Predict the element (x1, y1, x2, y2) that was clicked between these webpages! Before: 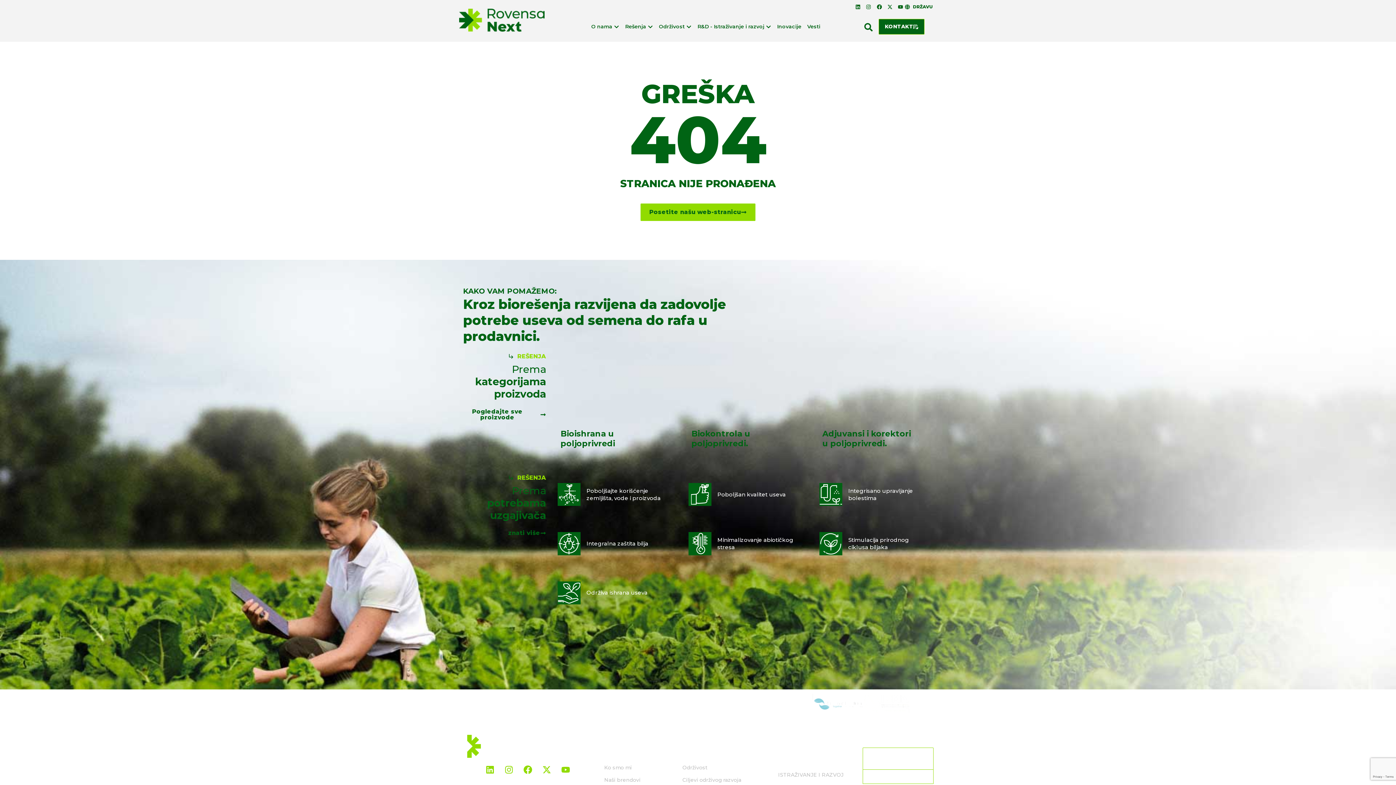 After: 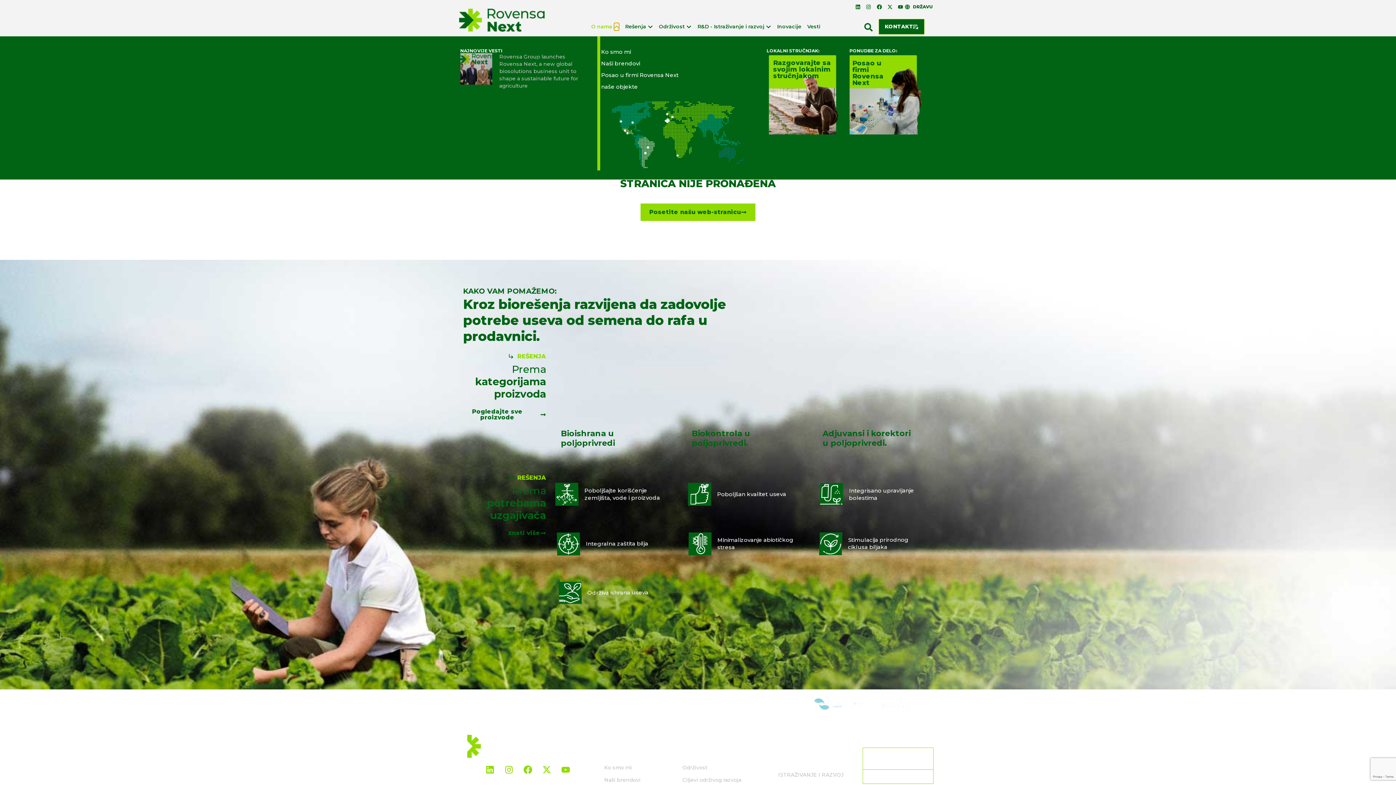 Action: bbox: (614, 22, 619, 30) label: Open O nama